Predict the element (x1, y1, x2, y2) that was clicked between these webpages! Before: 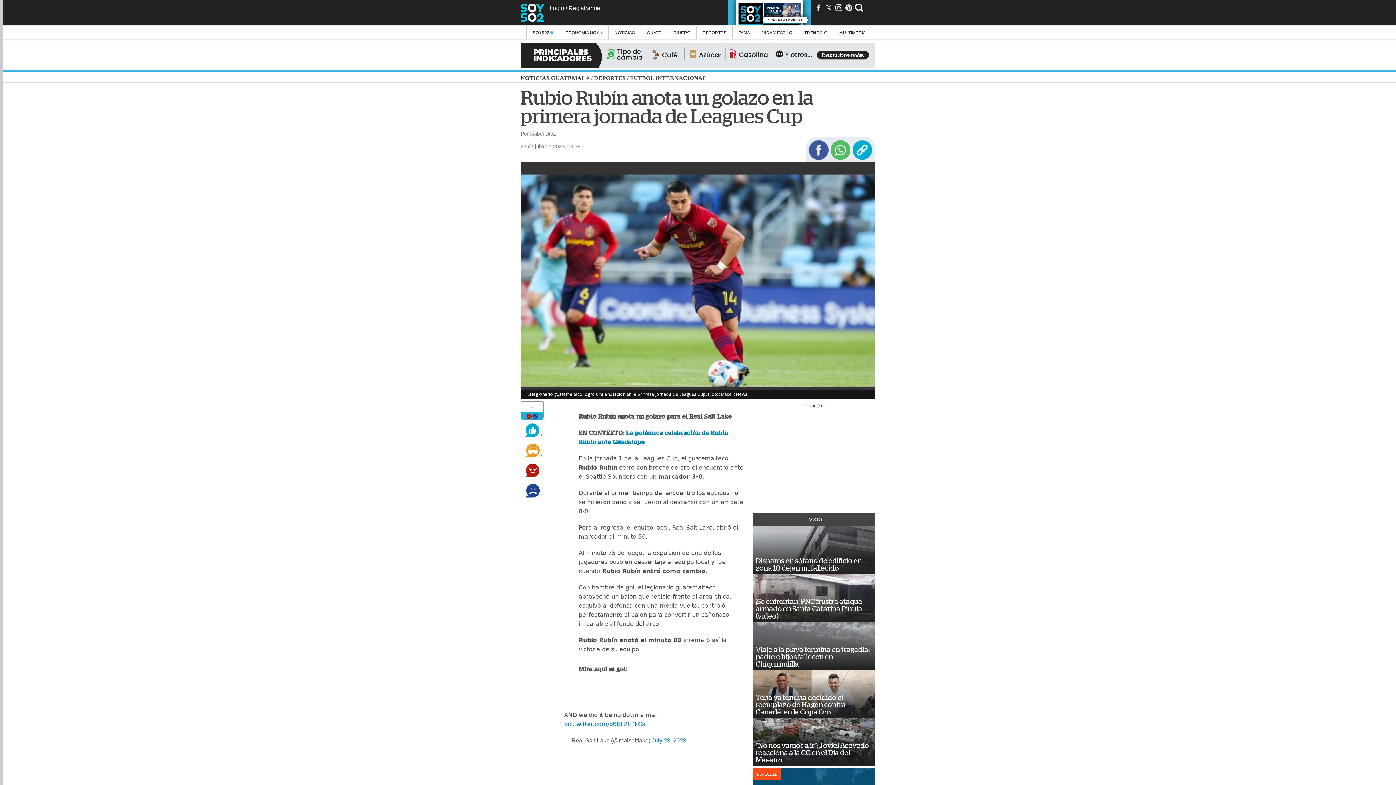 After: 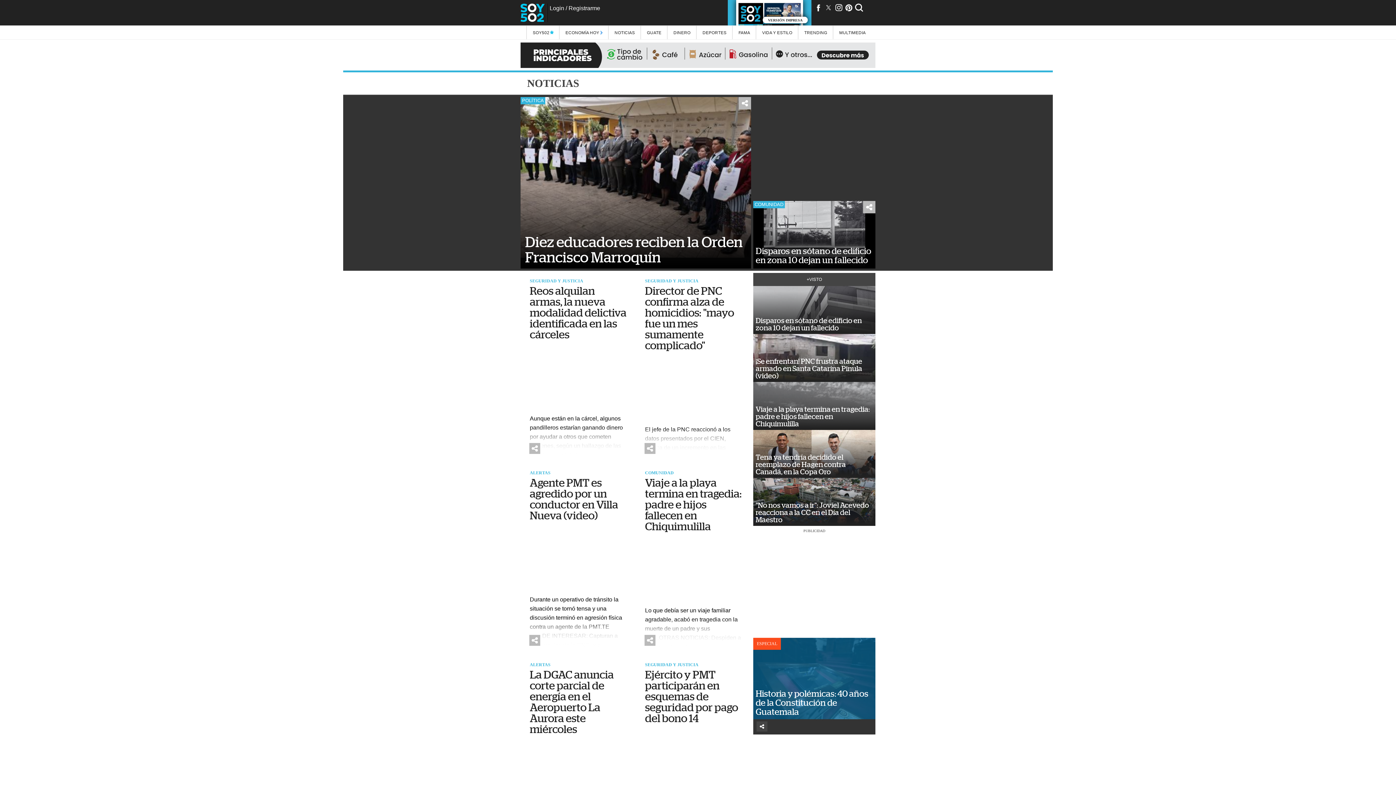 Action: label: NOTICIAS bbox: (608, 25, 641, 39)